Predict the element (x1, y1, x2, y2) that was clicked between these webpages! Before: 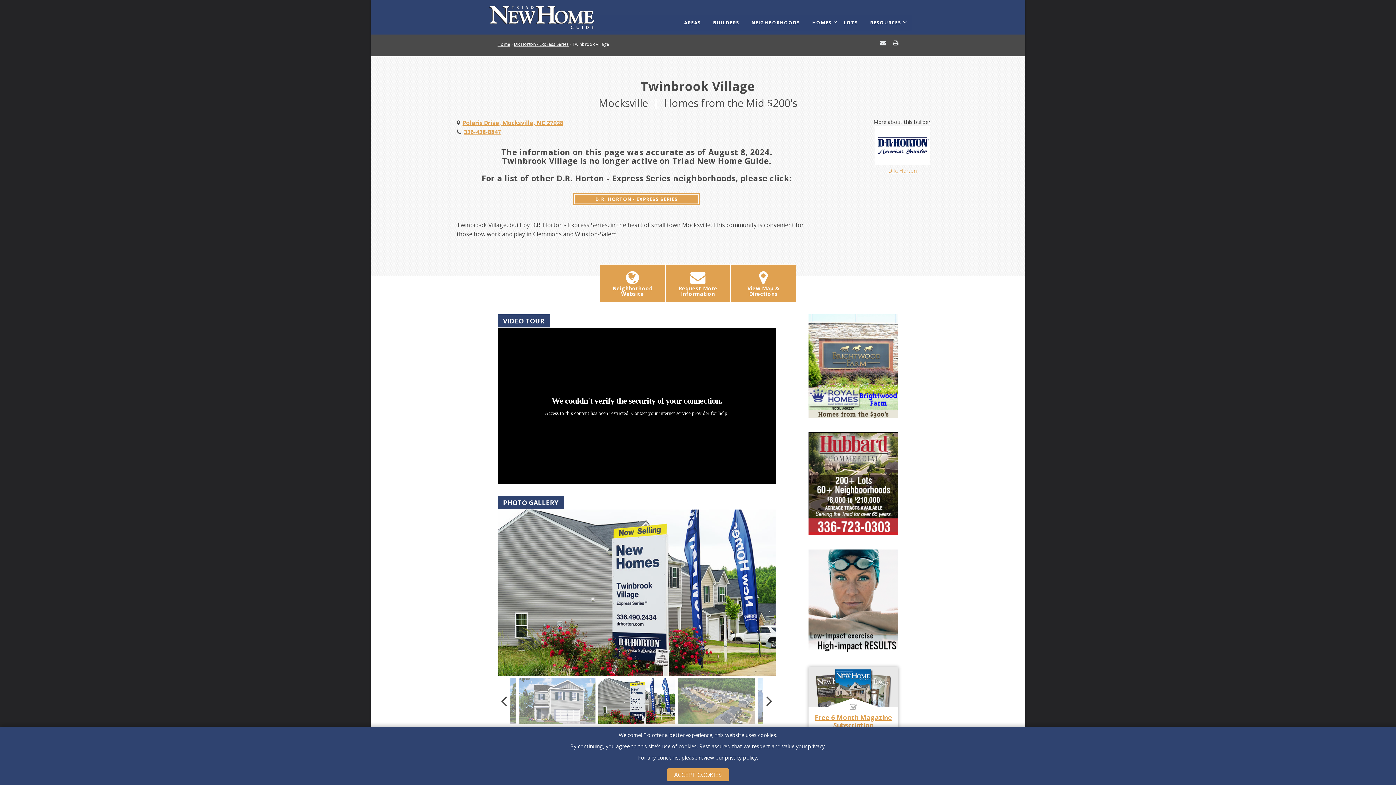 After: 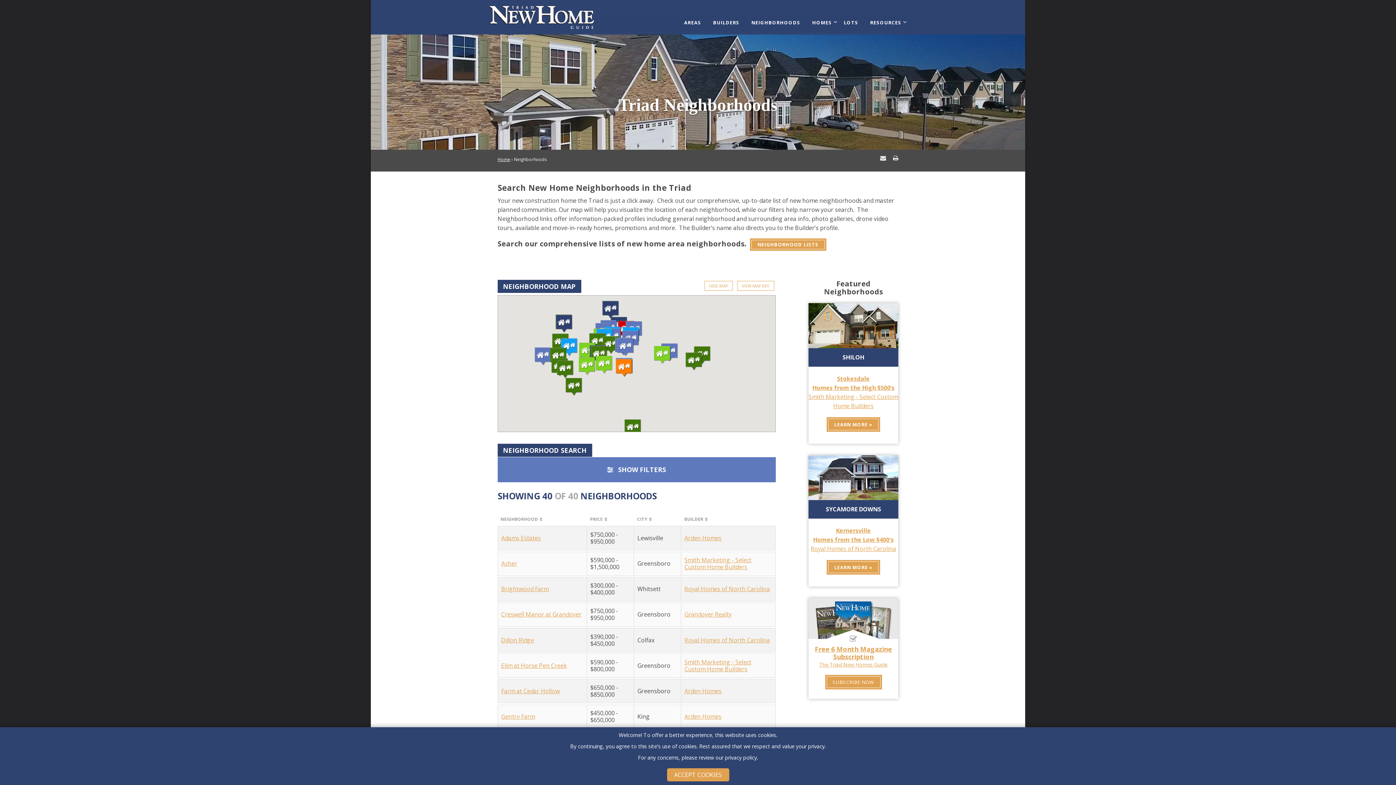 Action: label: NEIGHBORHOODS bbox: (746, 14, 805, 30)